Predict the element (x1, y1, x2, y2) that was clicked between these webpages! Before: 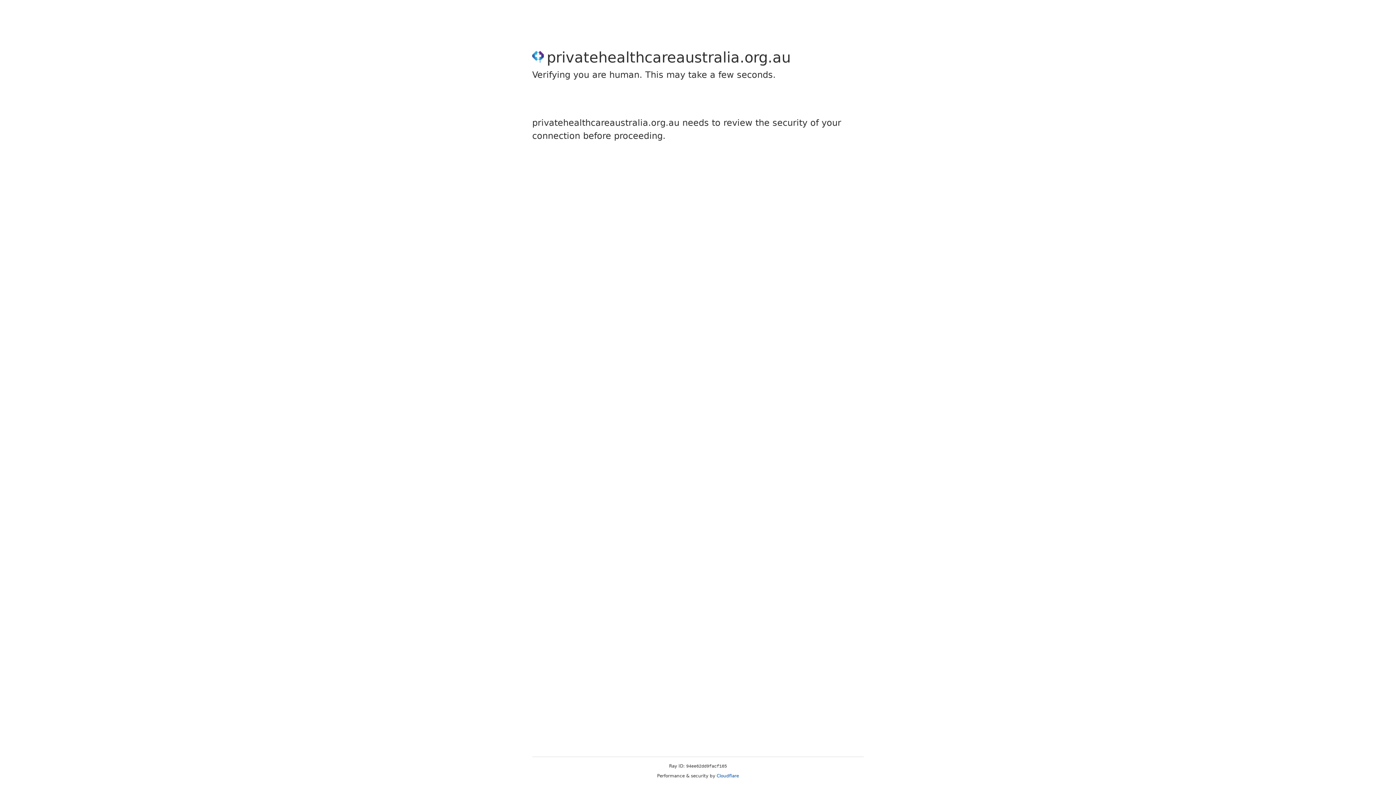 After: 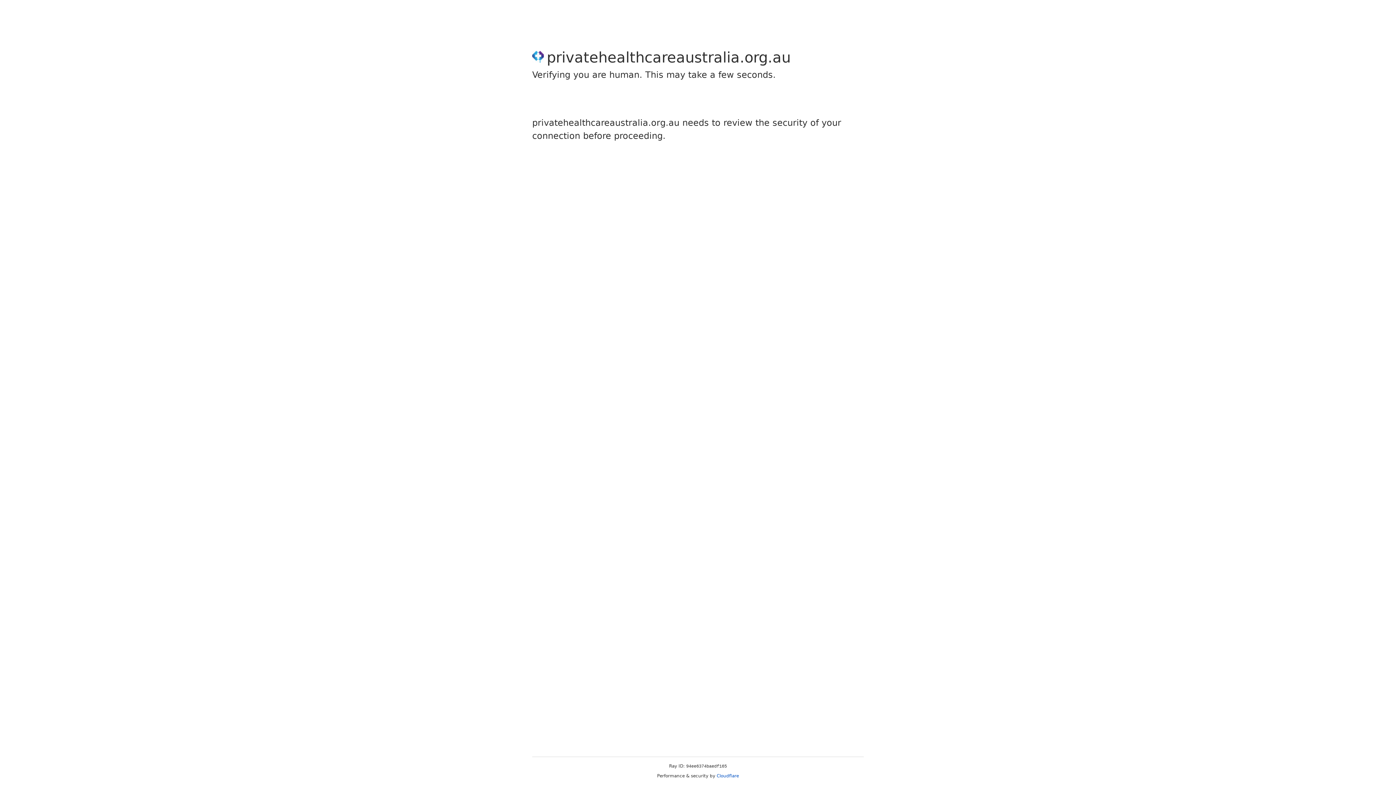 Action: bbox: (716, 773, 739, 778) label: Cloudflare